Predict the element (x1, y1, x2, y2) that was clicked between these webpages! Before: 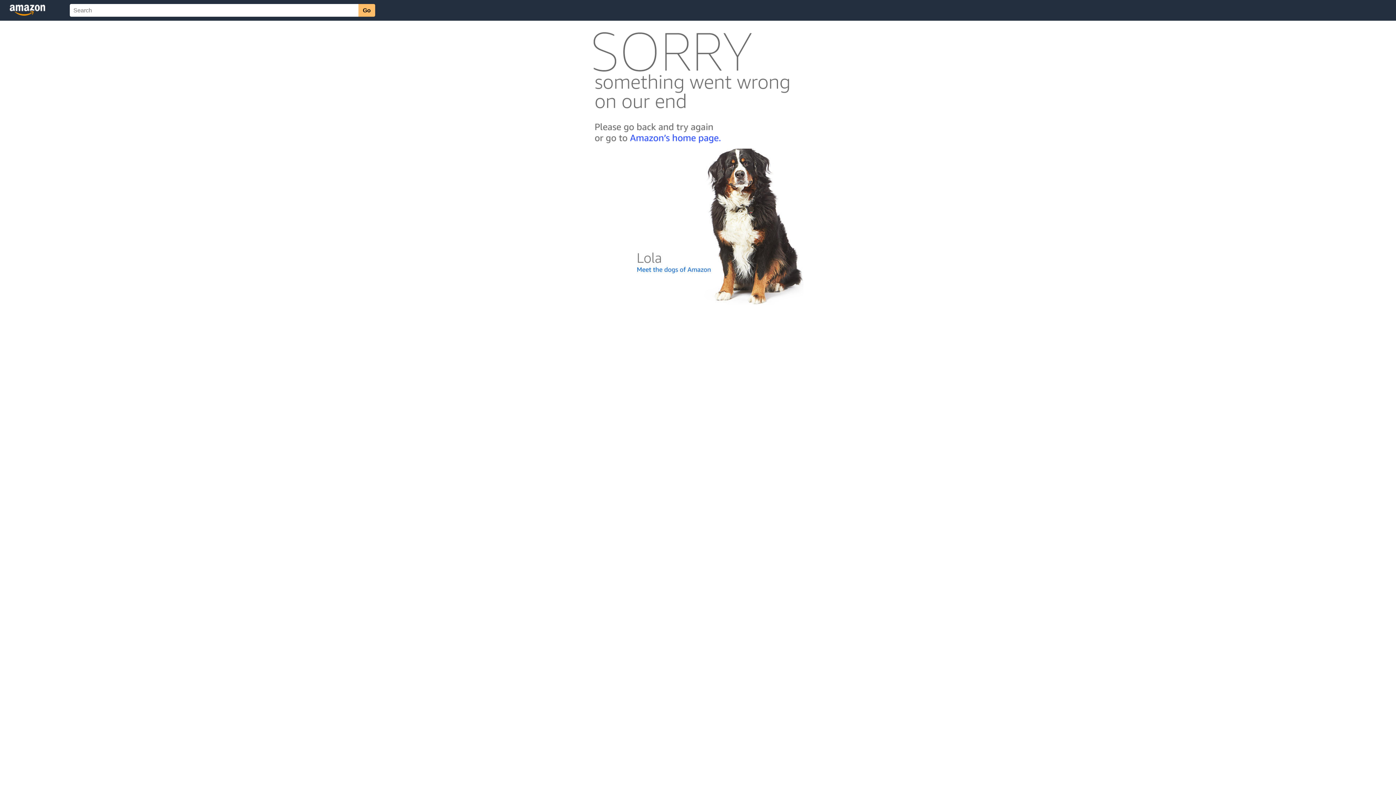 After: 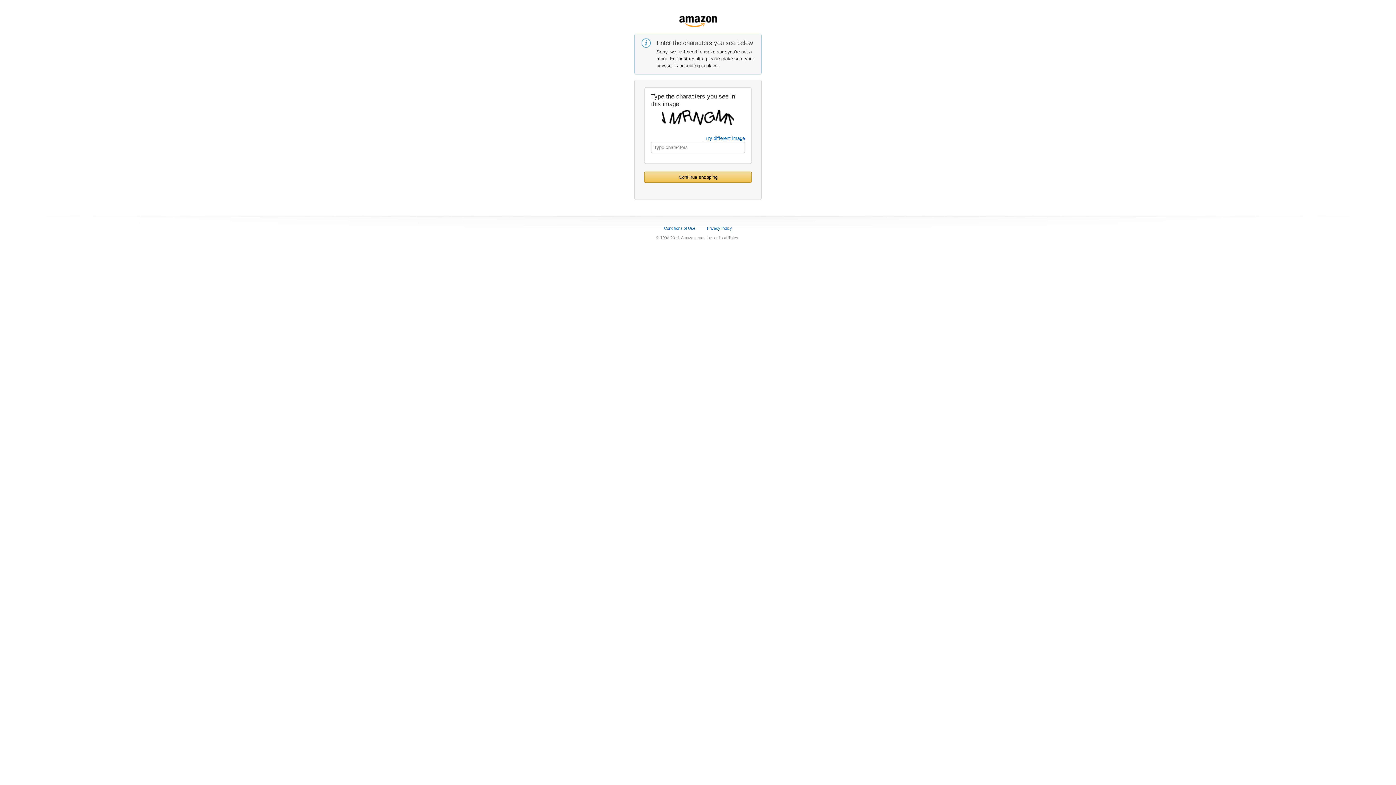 Action: bbox: (592, 142, 803, 148)